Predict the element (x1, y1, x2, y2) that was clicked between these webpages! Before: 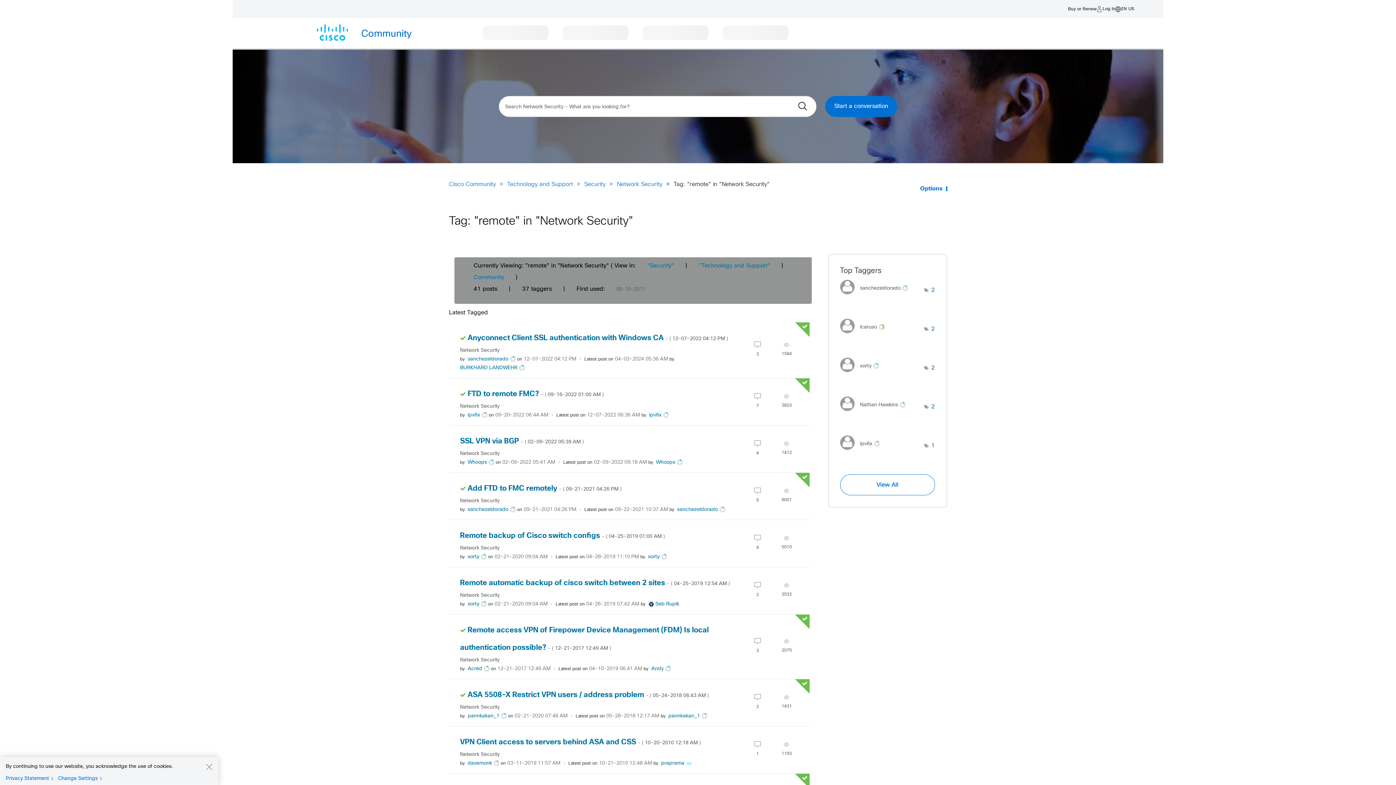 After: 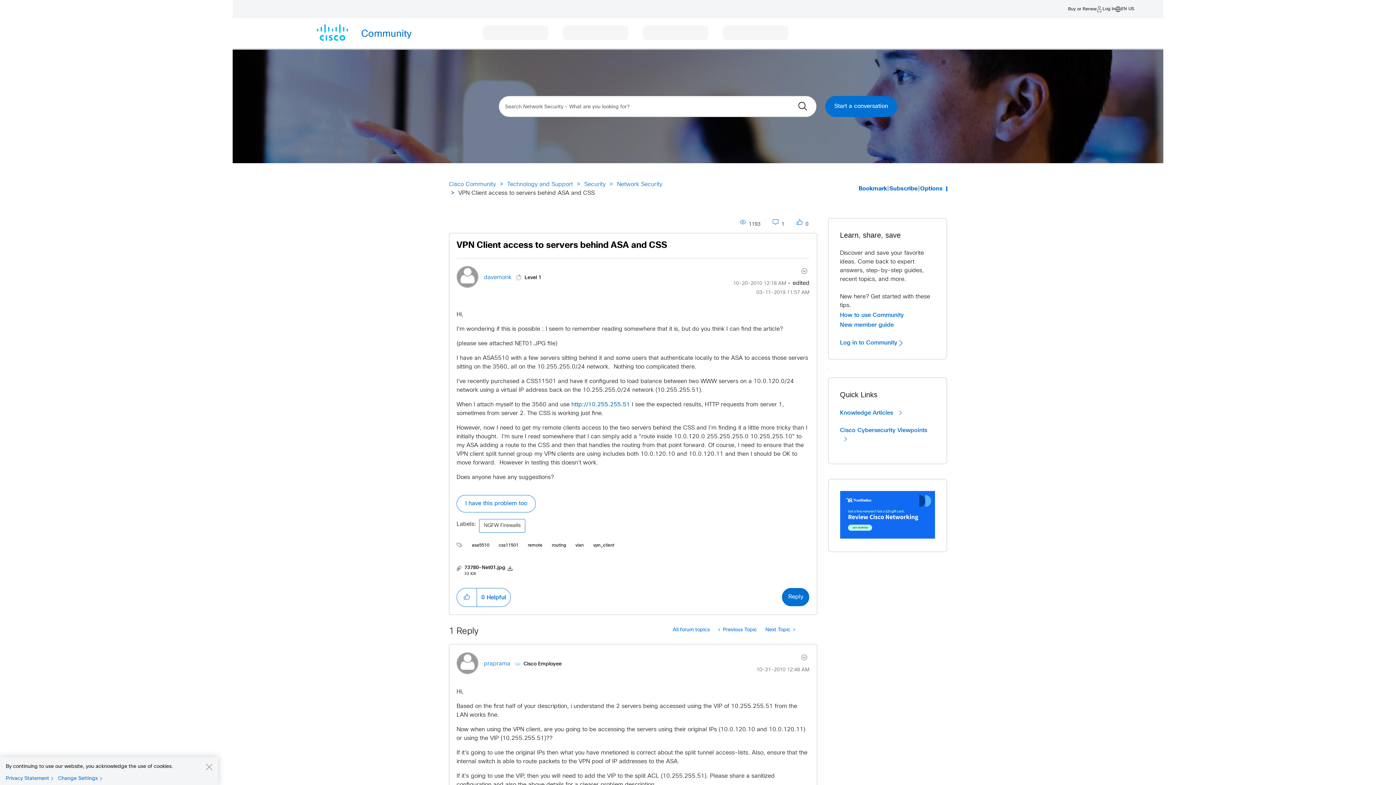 Action: bbox: (460, 739, 700, 746) label: VPN Client access to servers behind ASA and CSS - ( ‎10-20-2010 12:18 AM )